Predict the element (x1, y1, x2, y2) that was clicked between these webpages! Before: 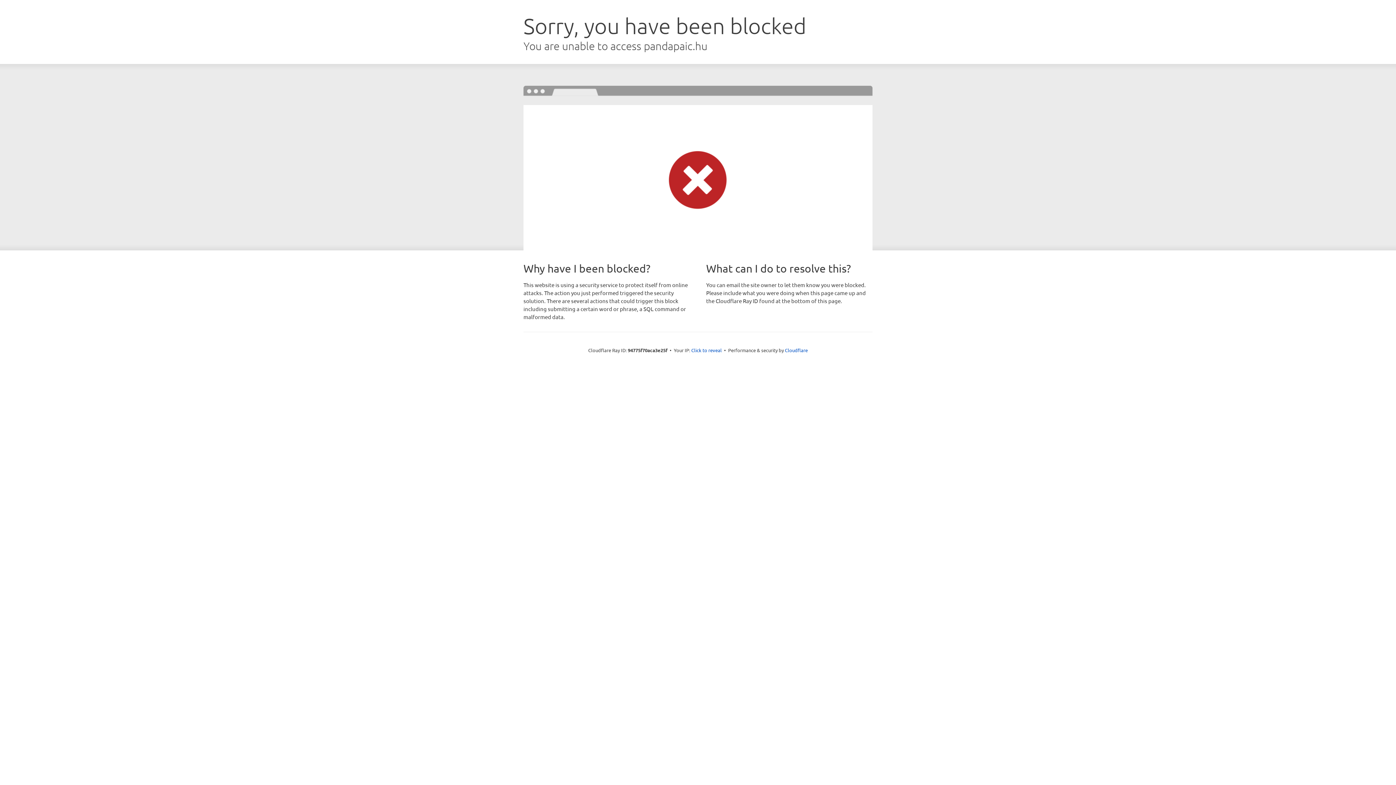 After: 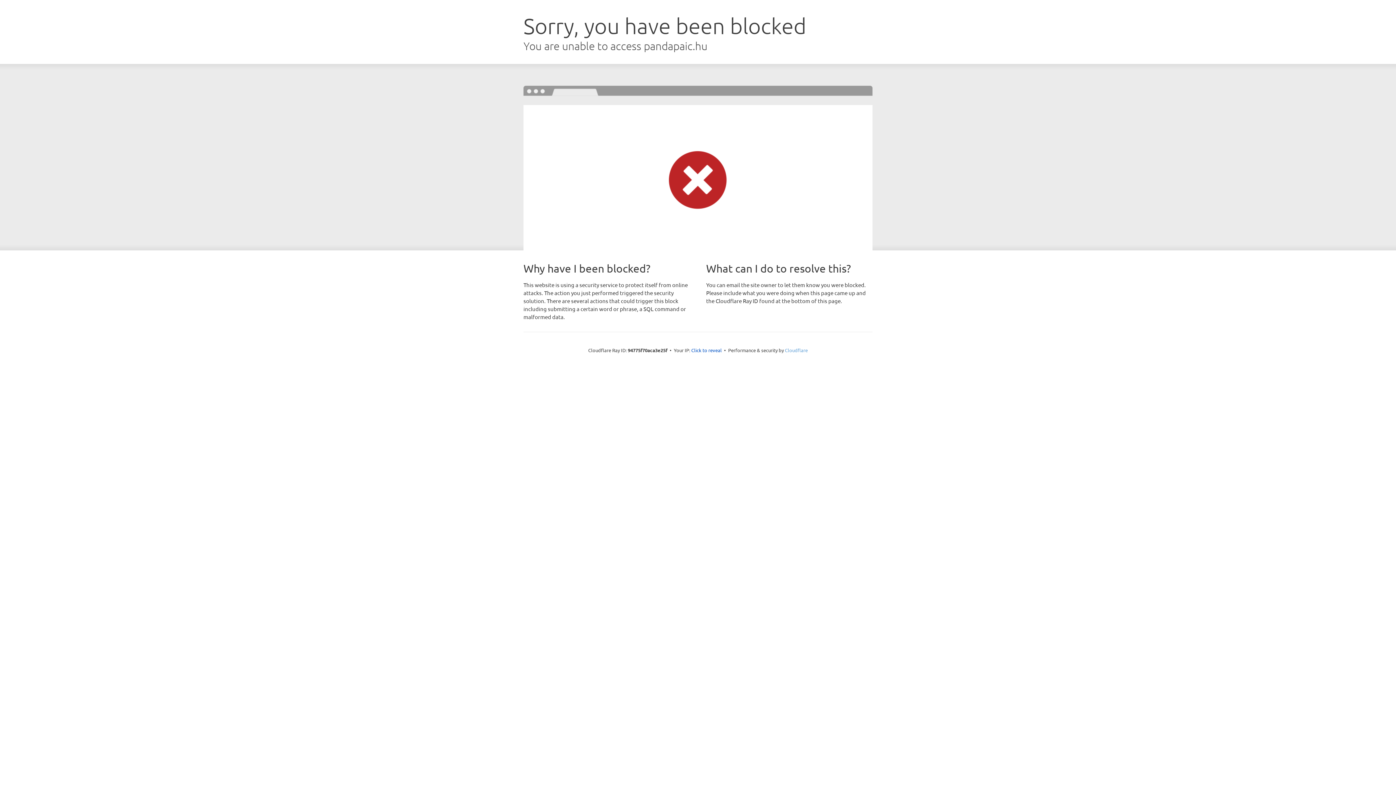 Action: label: Cloudflare bbox: (785, 347, 808, 353)